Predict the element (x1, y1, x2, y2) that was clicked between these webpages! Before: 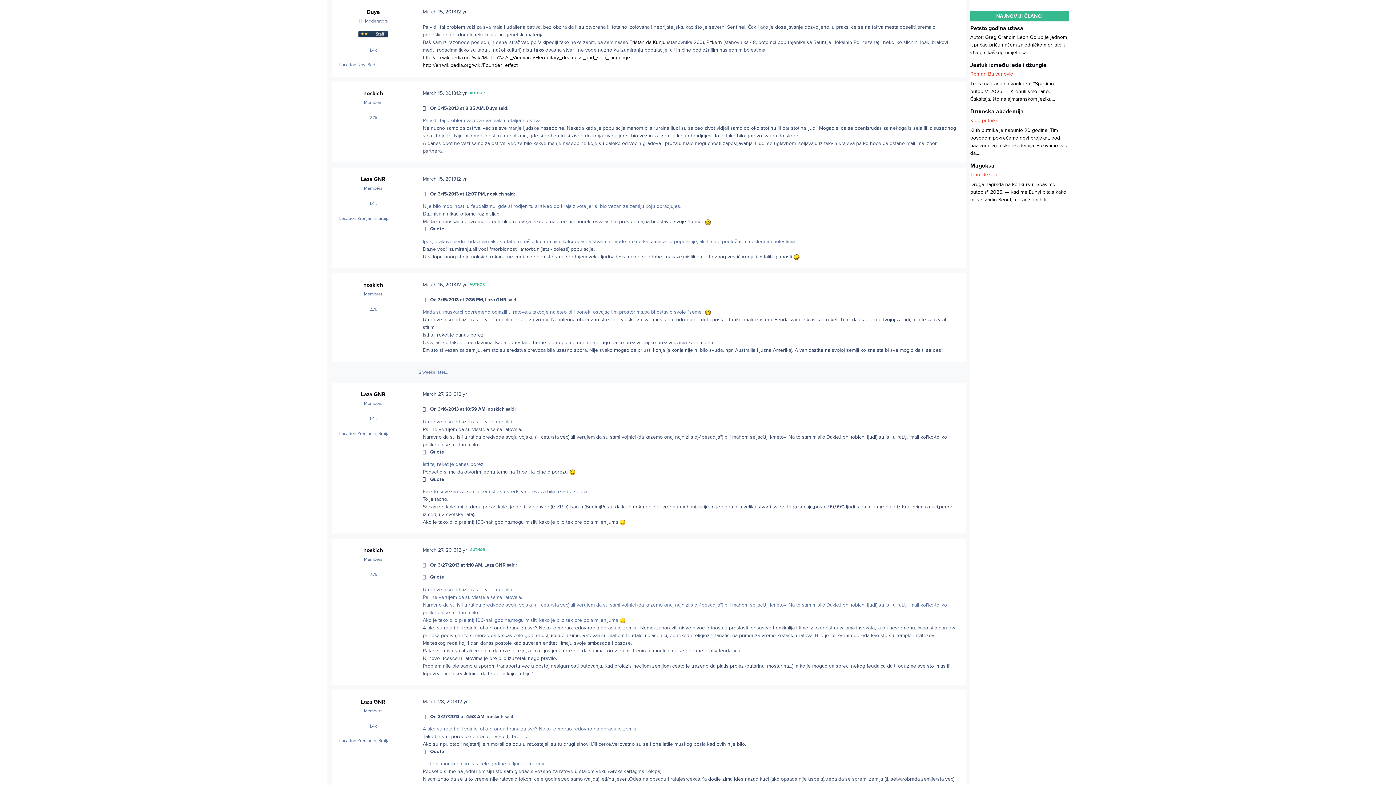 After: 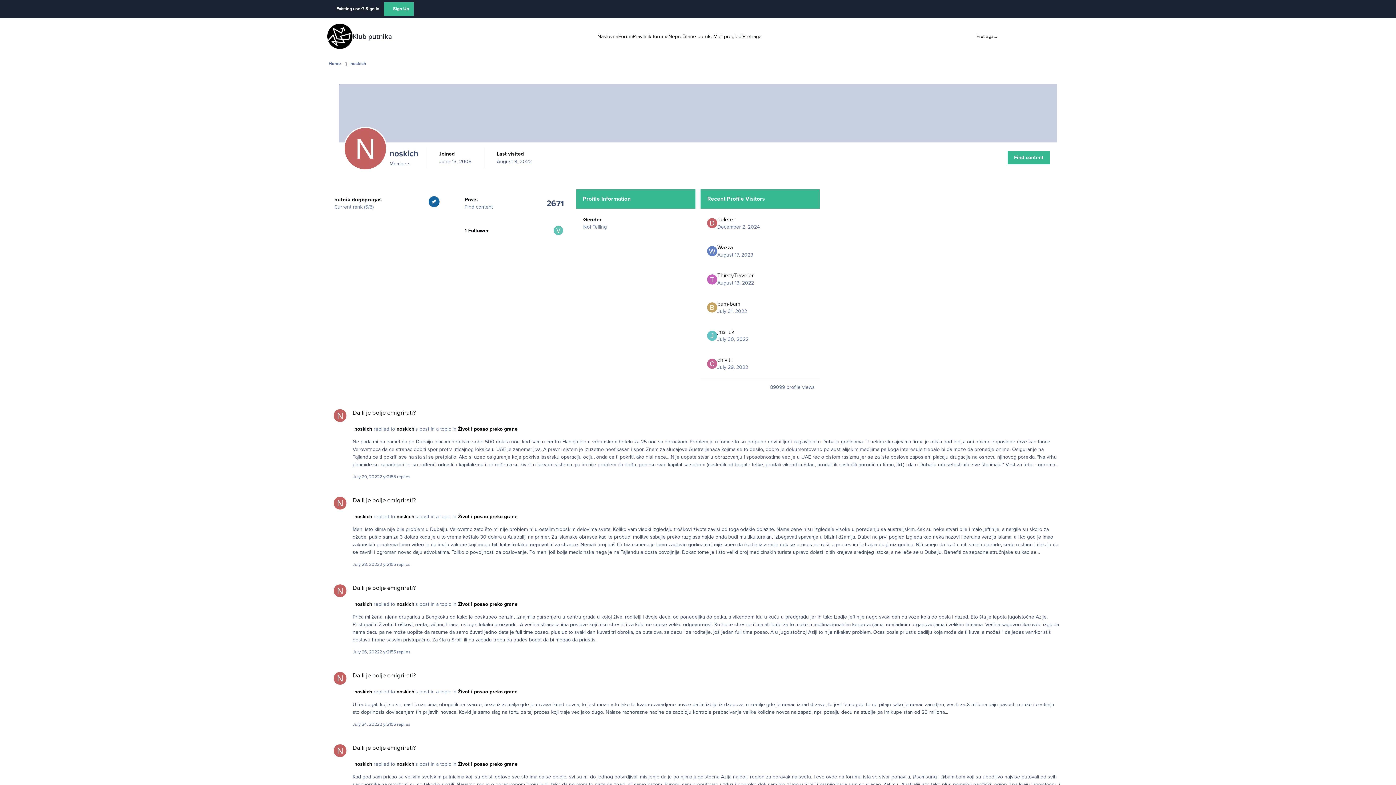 Action: label: noskich bbox: (363, 281, 383, 289)